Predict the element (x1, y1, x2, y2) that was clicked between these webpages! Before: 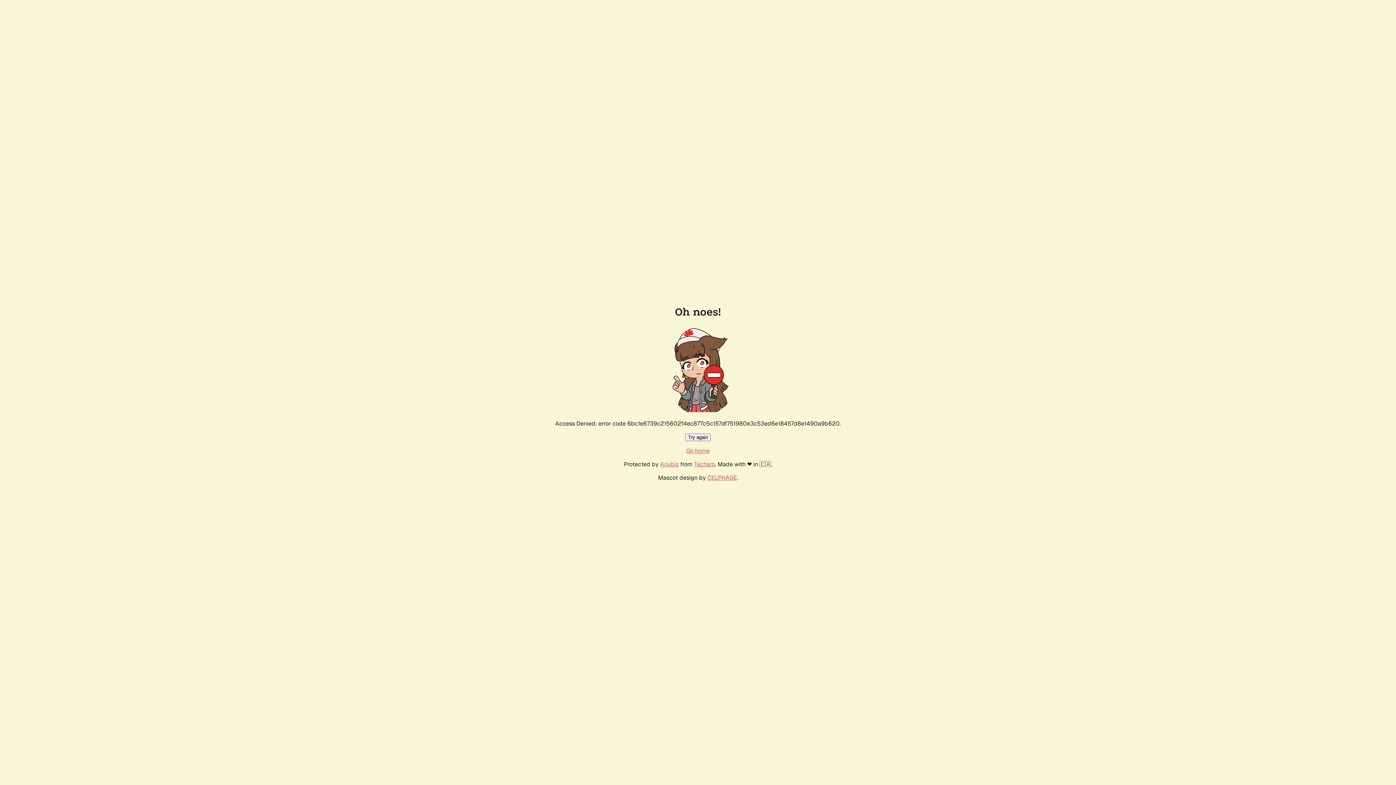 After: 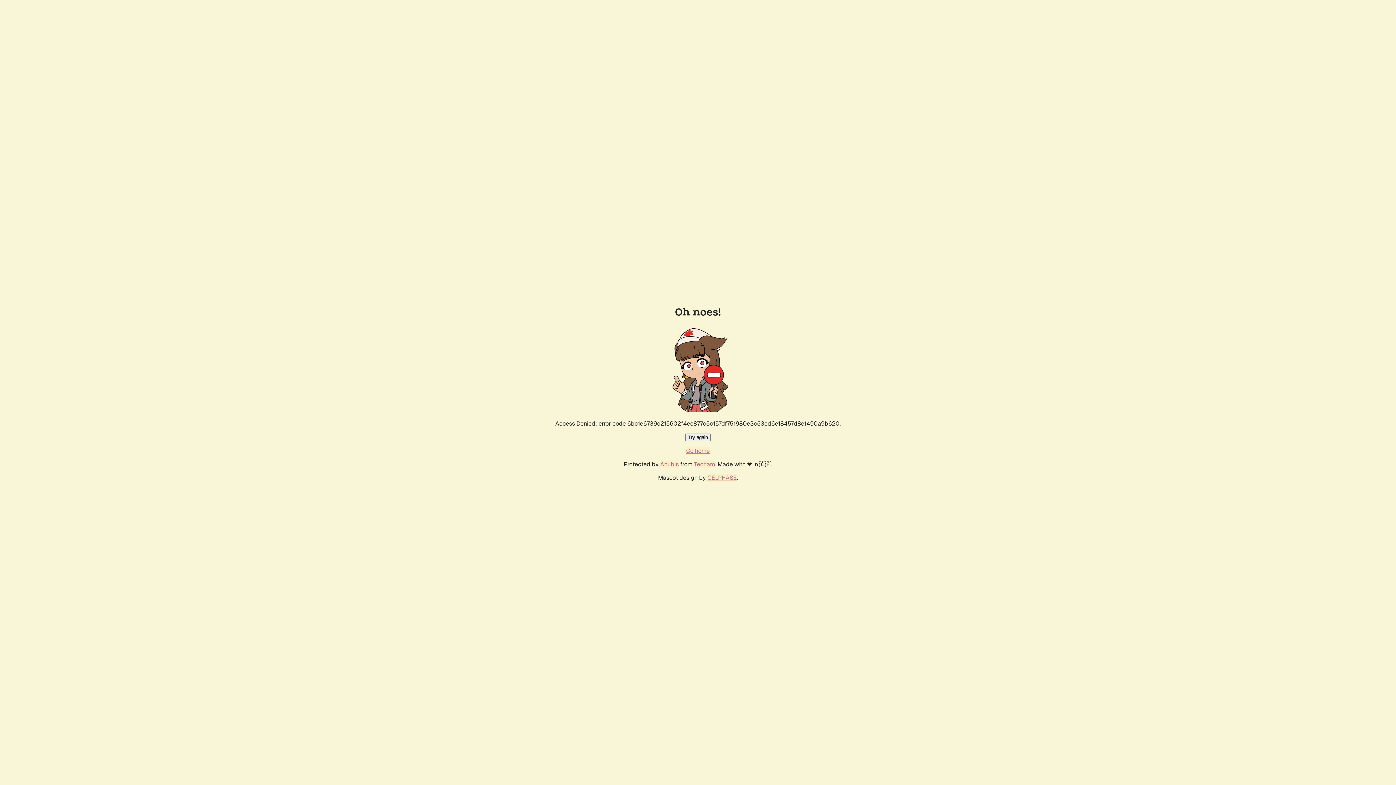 Action: bbox: (686, 447, 710, 454) label: Go home